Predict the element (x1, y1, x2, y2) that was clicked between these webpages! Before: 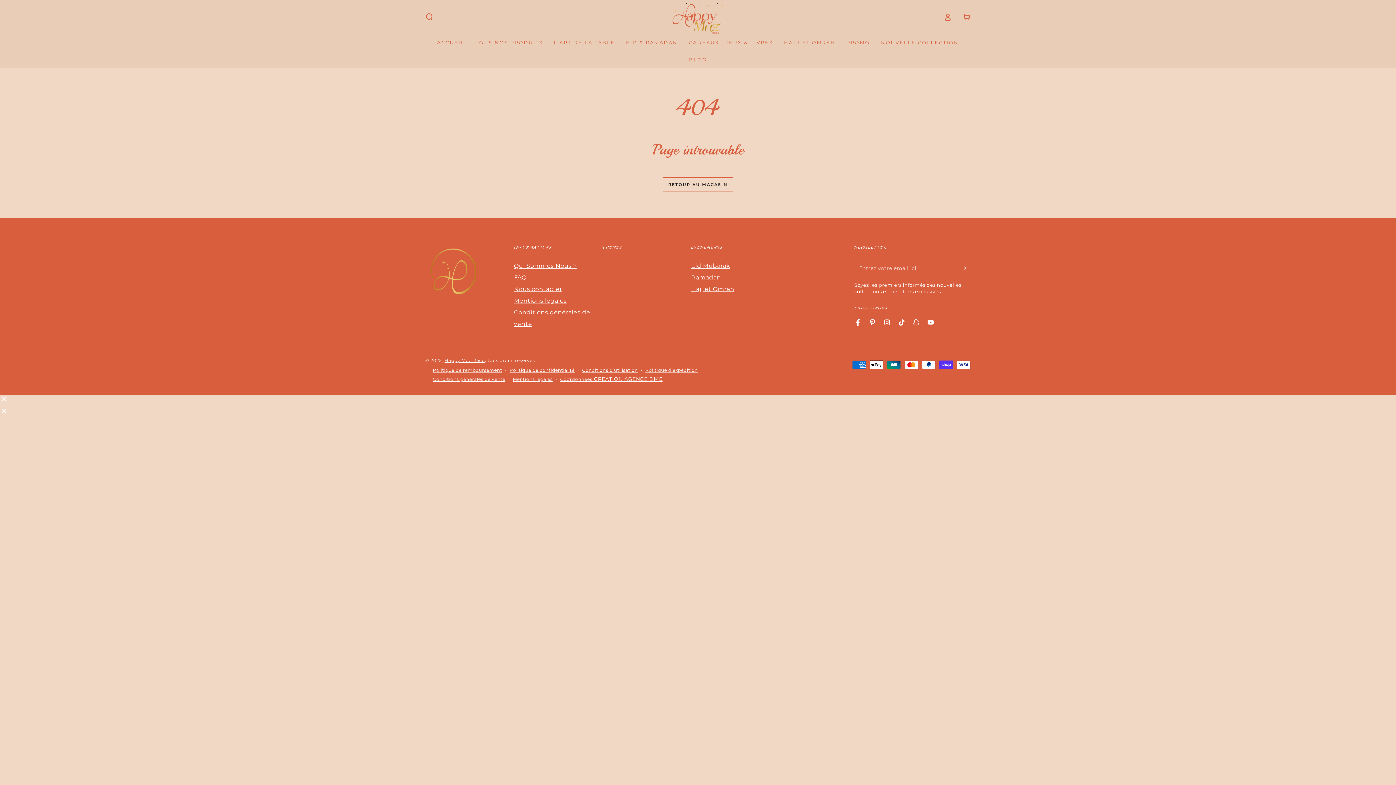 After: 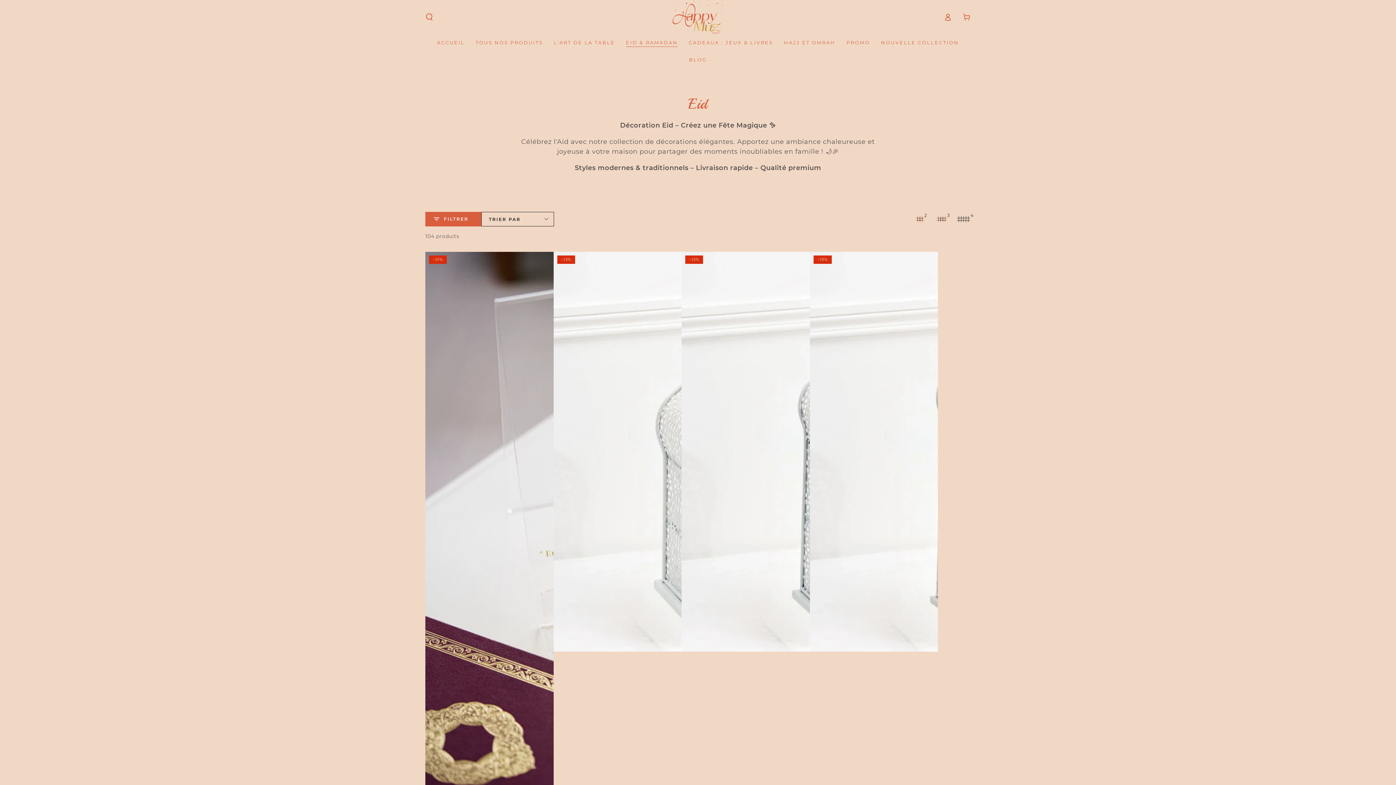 Action: label: Eid Mubarak bbox: (691, 262, 730, 269)